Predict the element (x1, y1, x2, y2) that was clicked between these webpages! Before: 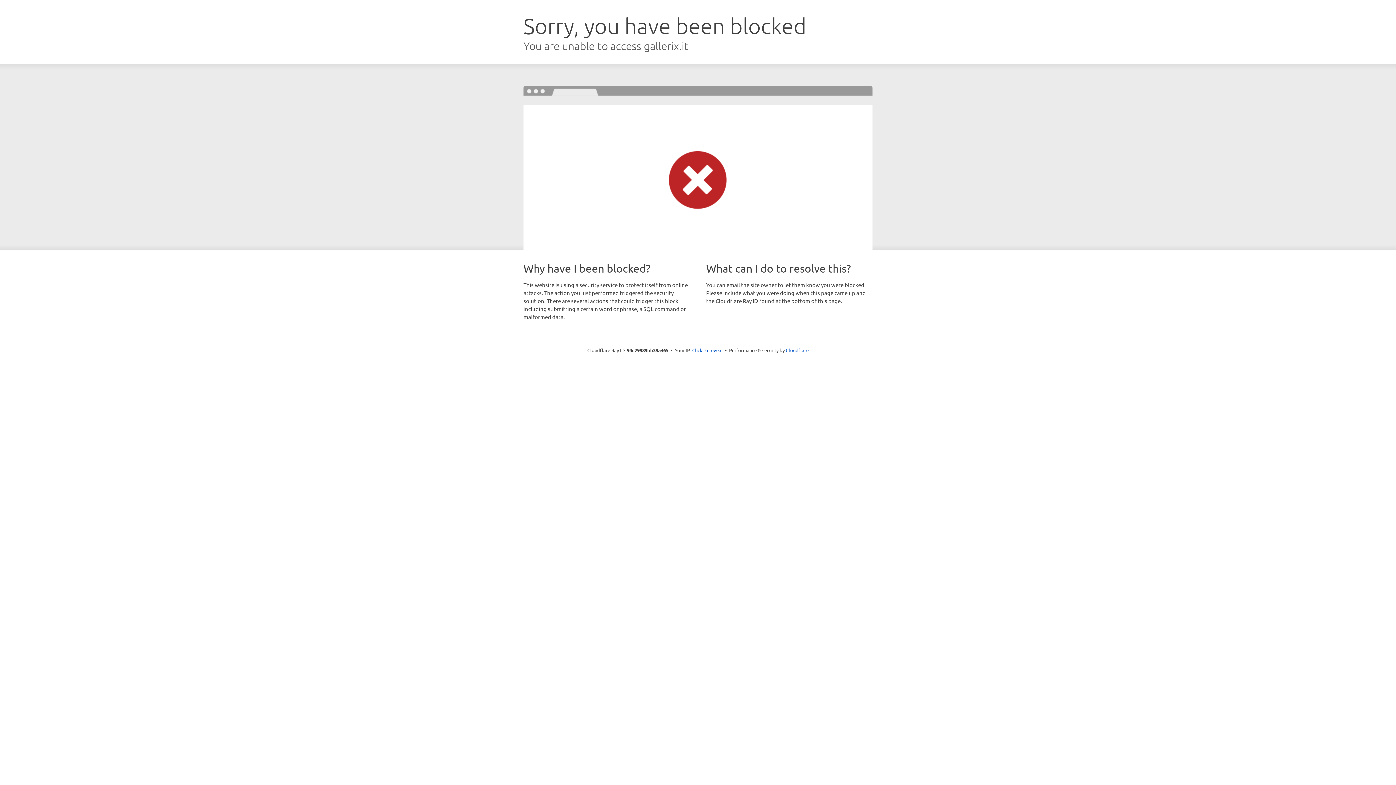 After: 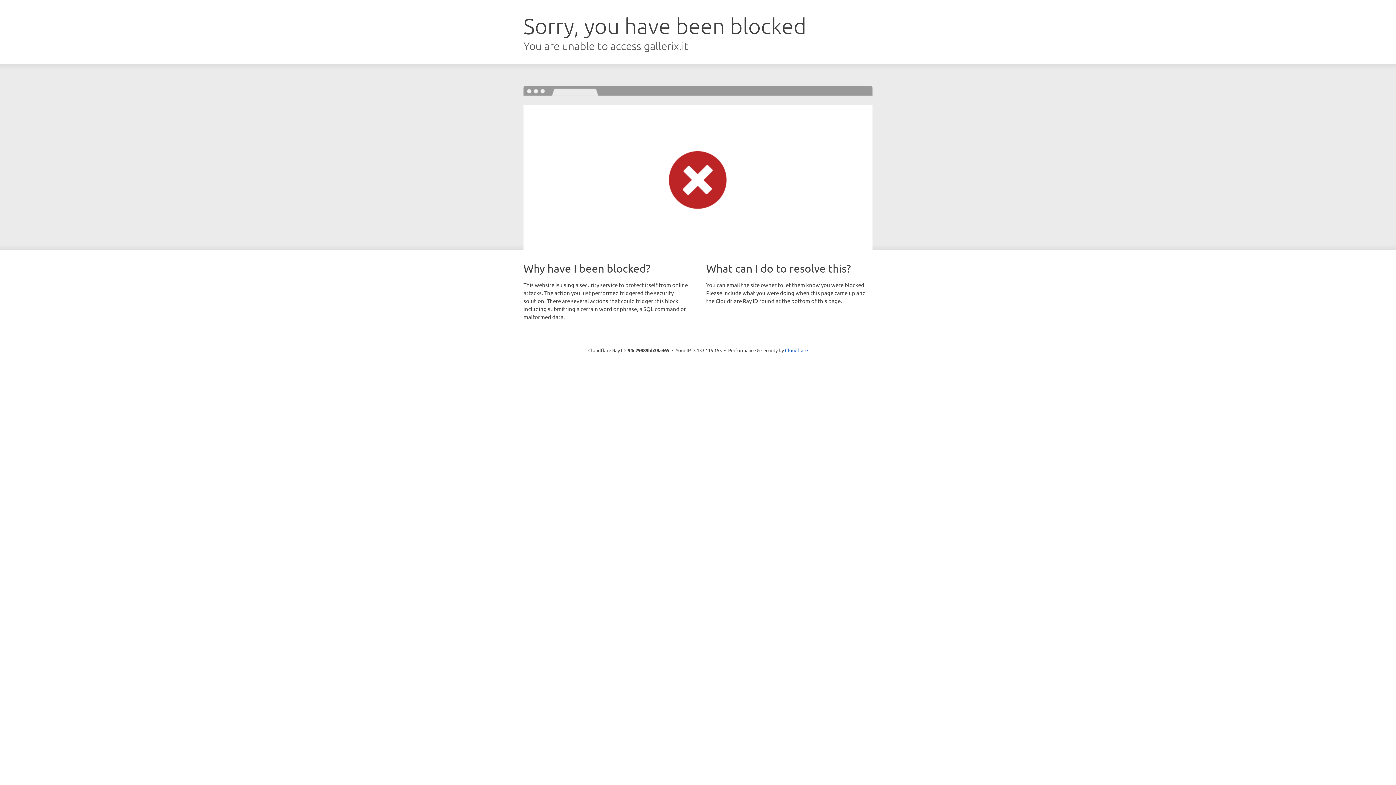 Action: label: Click to reveal bbox: (692, 346, 722, 353)